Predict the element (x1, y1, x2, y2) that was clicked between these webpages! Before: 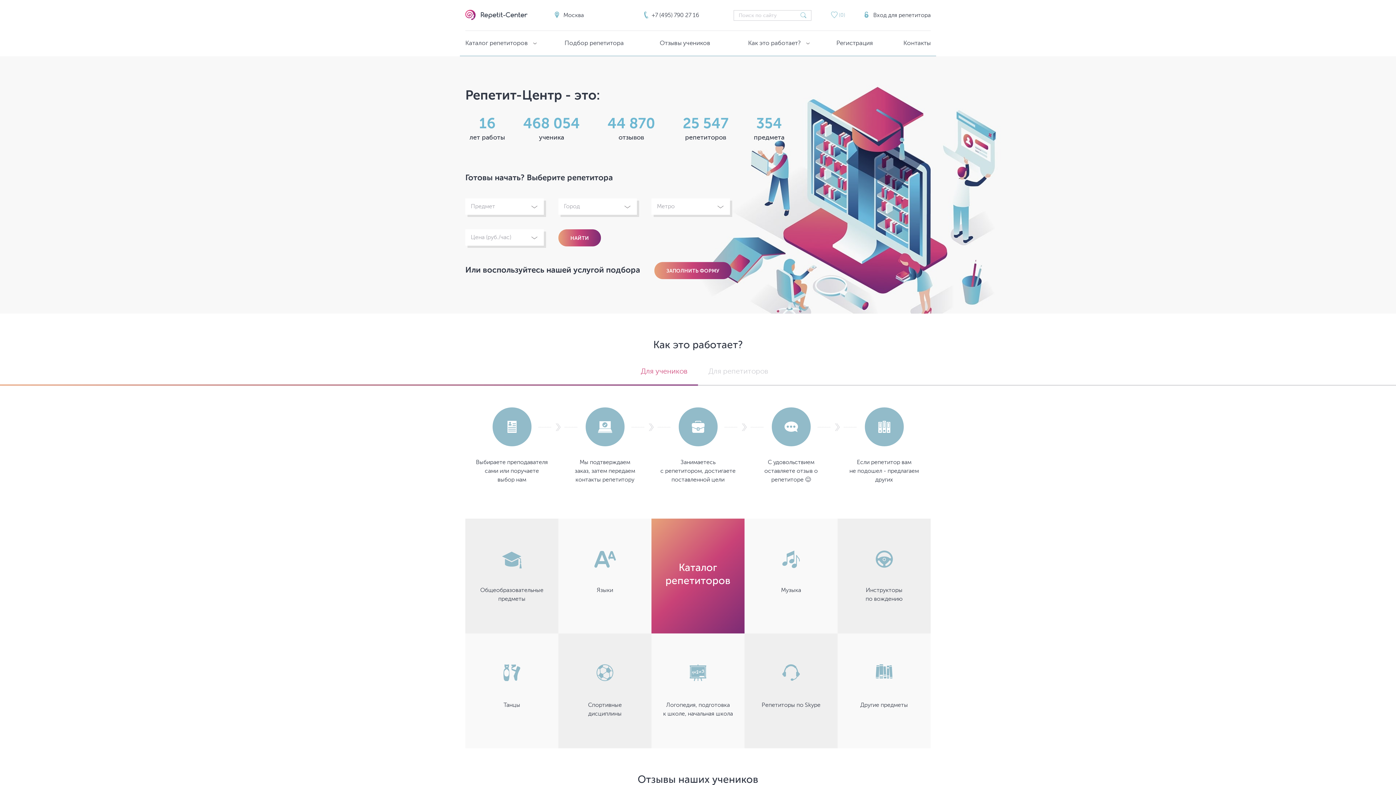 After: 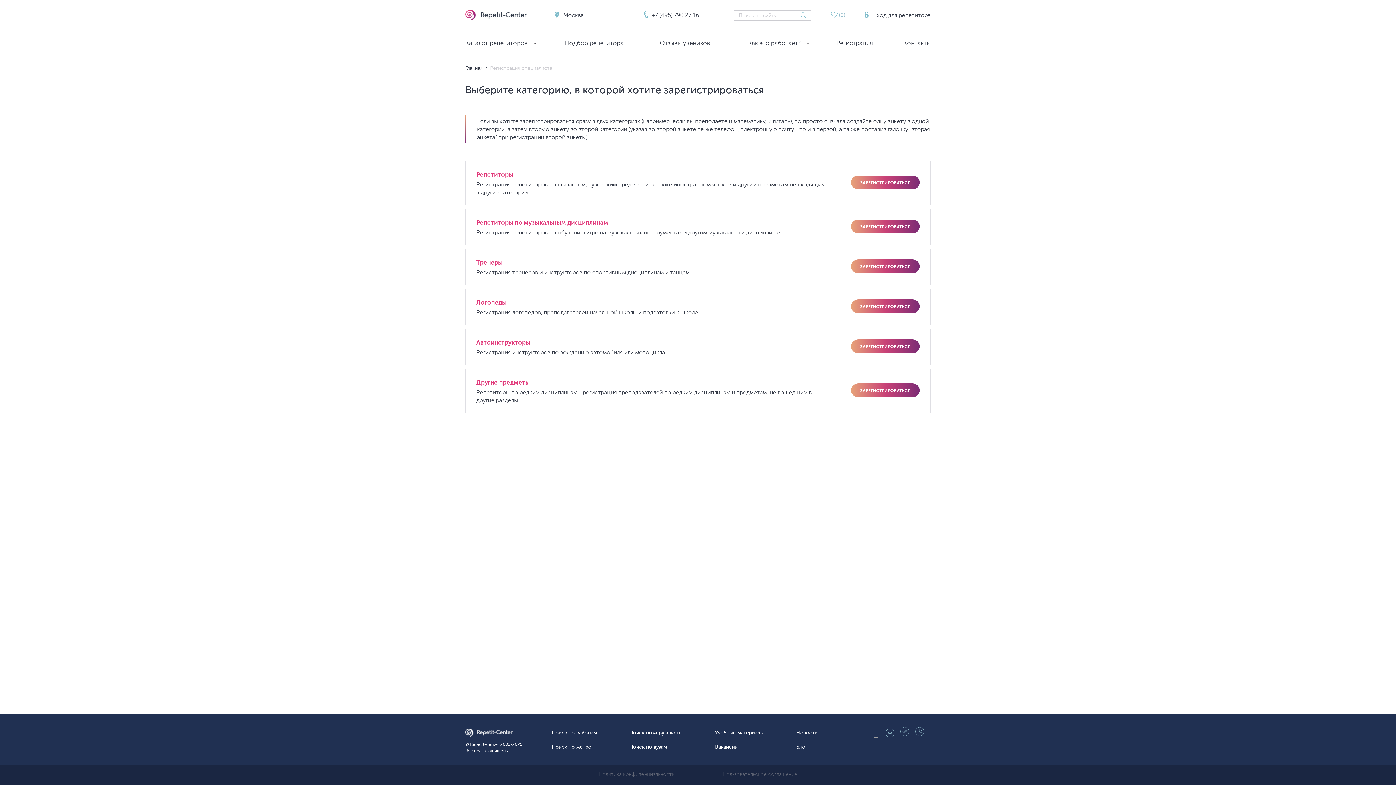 Action: bbox: (836, 30, 872, 55) label: Регистрация